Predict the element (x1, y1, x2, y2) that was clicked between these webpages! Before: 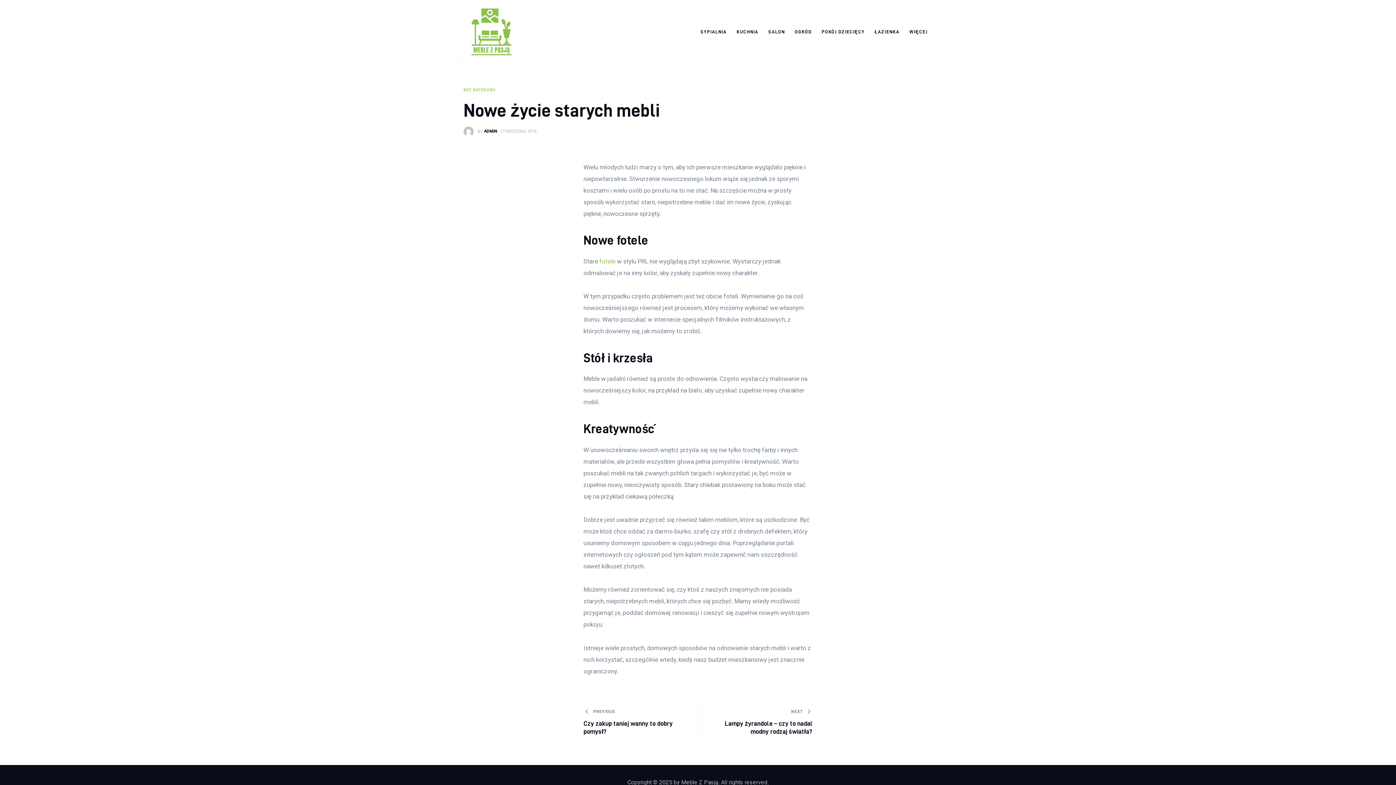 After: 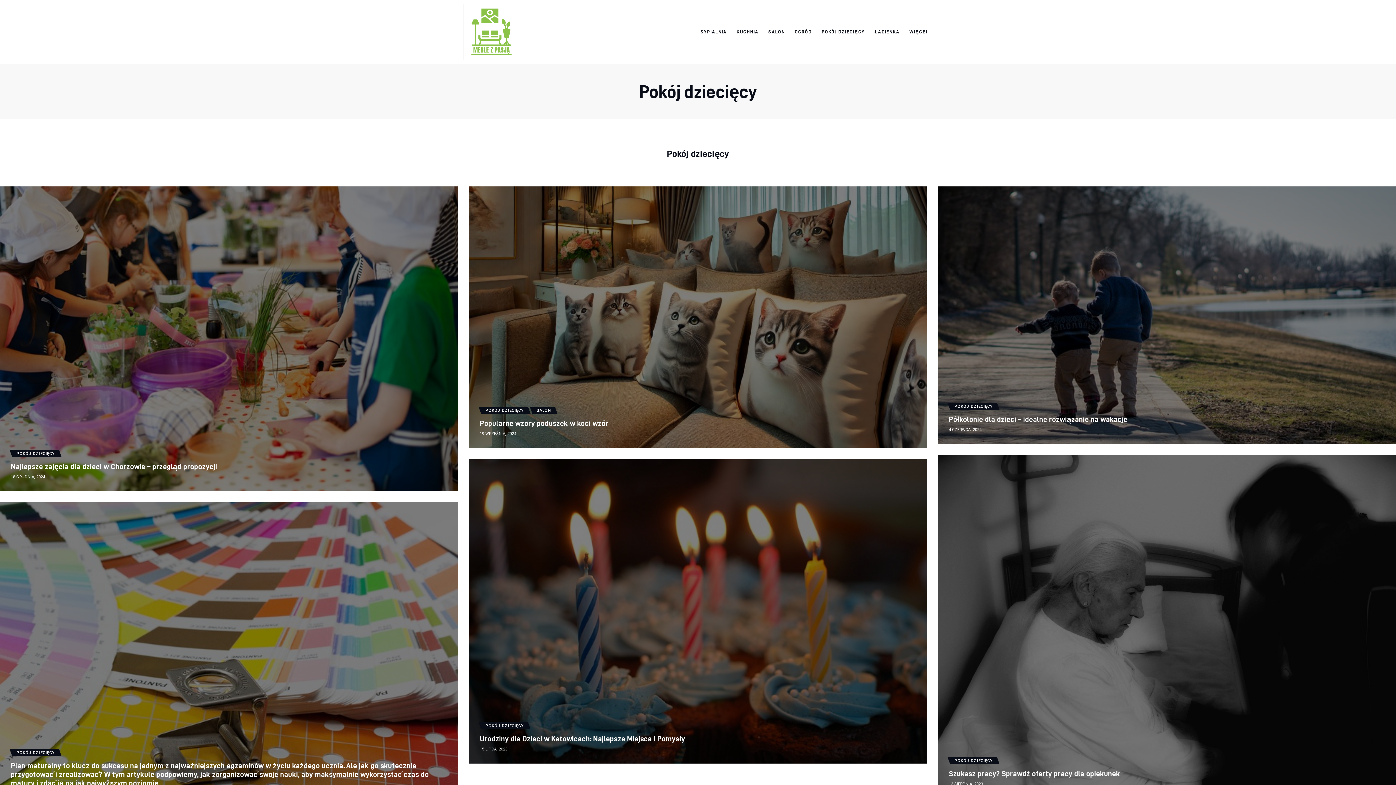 Action: label: POKÓJ DZIECIĘCY bbox: (816, 23, 869, 40)